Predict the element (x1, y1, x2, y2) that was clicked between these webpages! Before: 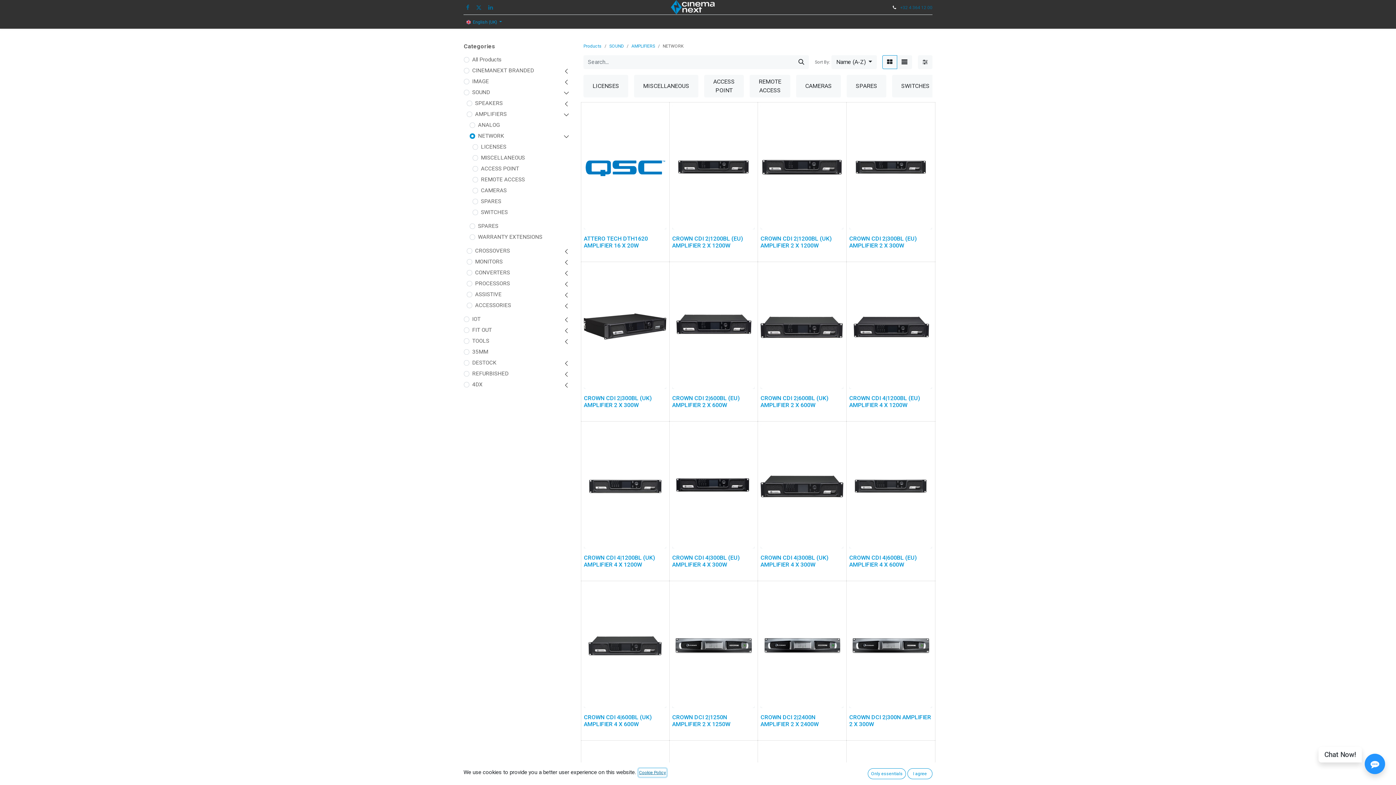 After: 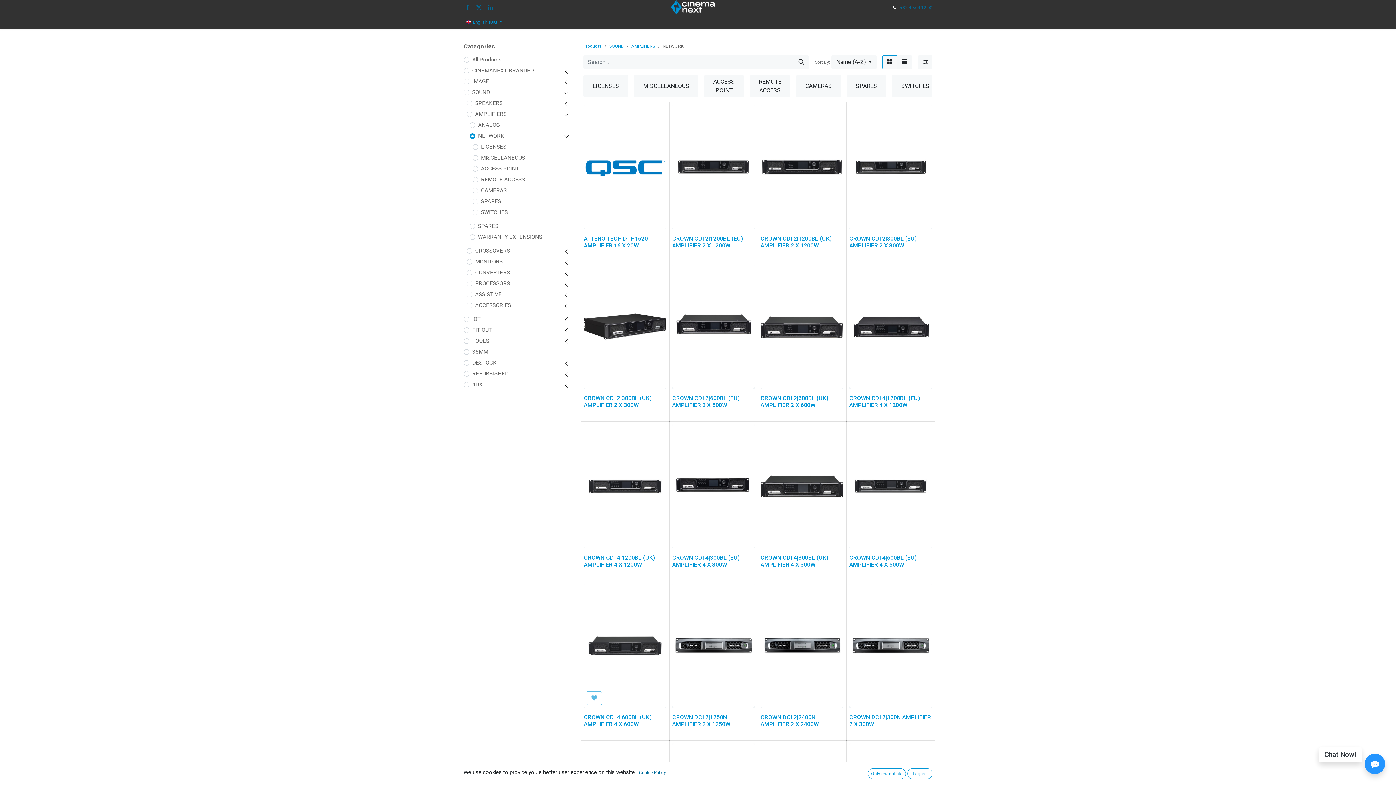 Action: bbox: (586, 691, 602, 705)